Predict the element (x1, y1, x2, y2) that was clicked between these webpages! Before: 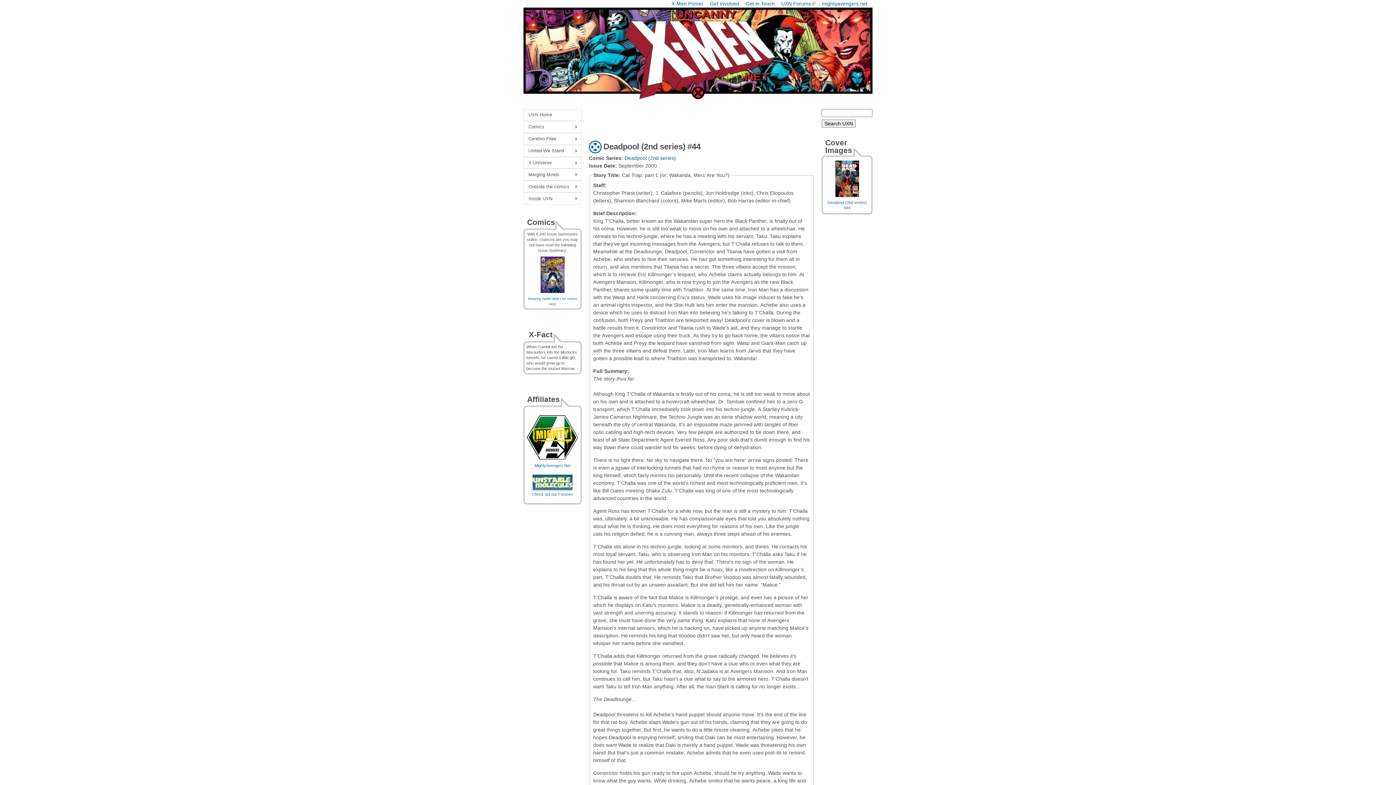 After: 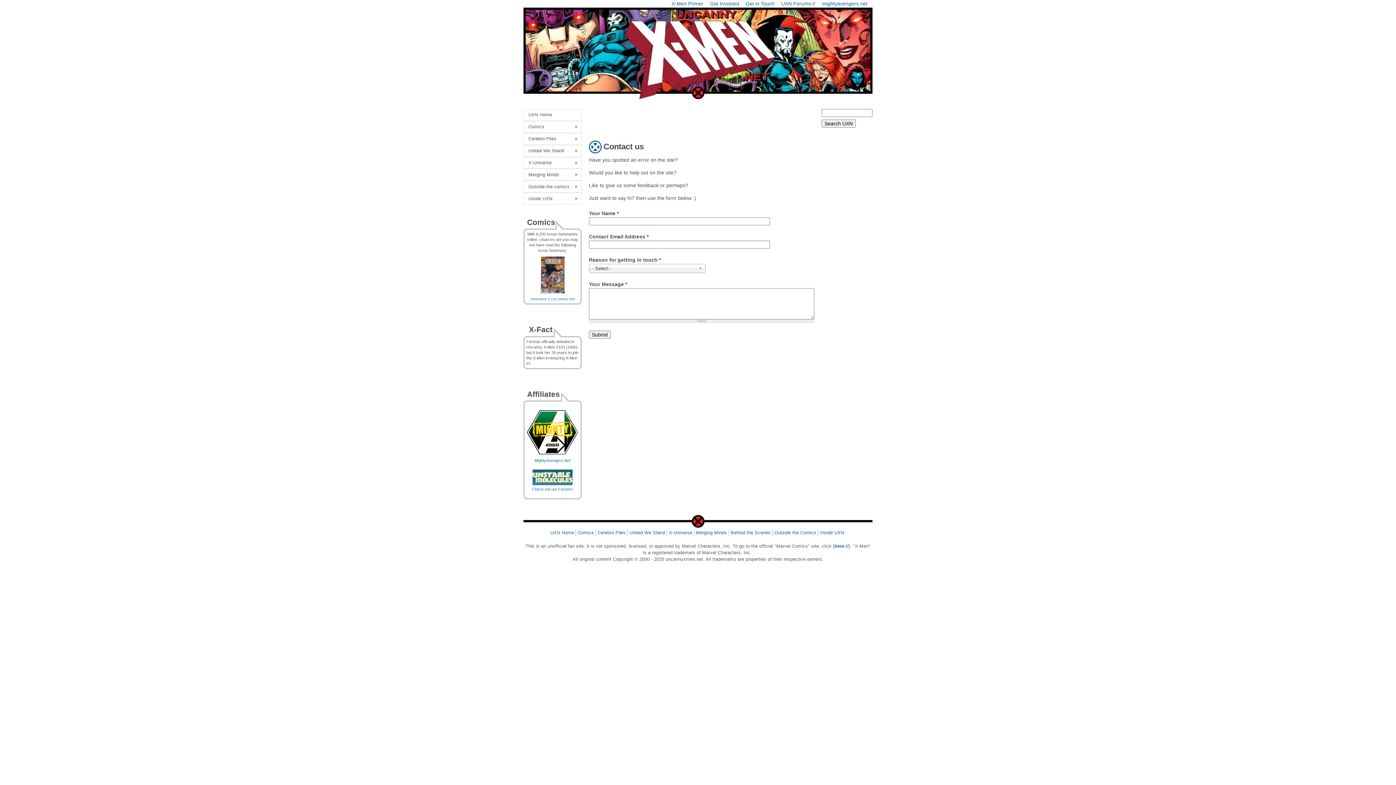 Action: bbox: (745, 0, 774, 6) label: Get in Touch